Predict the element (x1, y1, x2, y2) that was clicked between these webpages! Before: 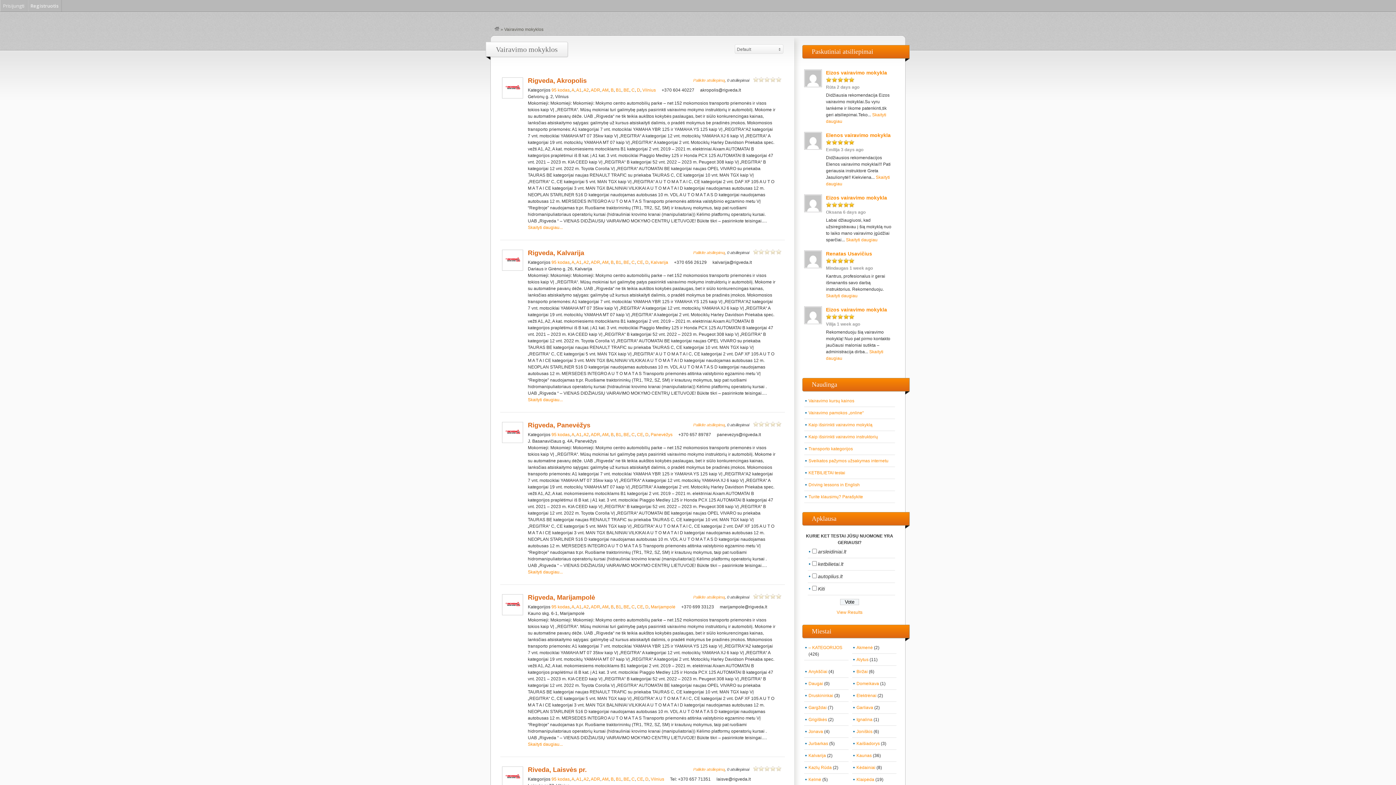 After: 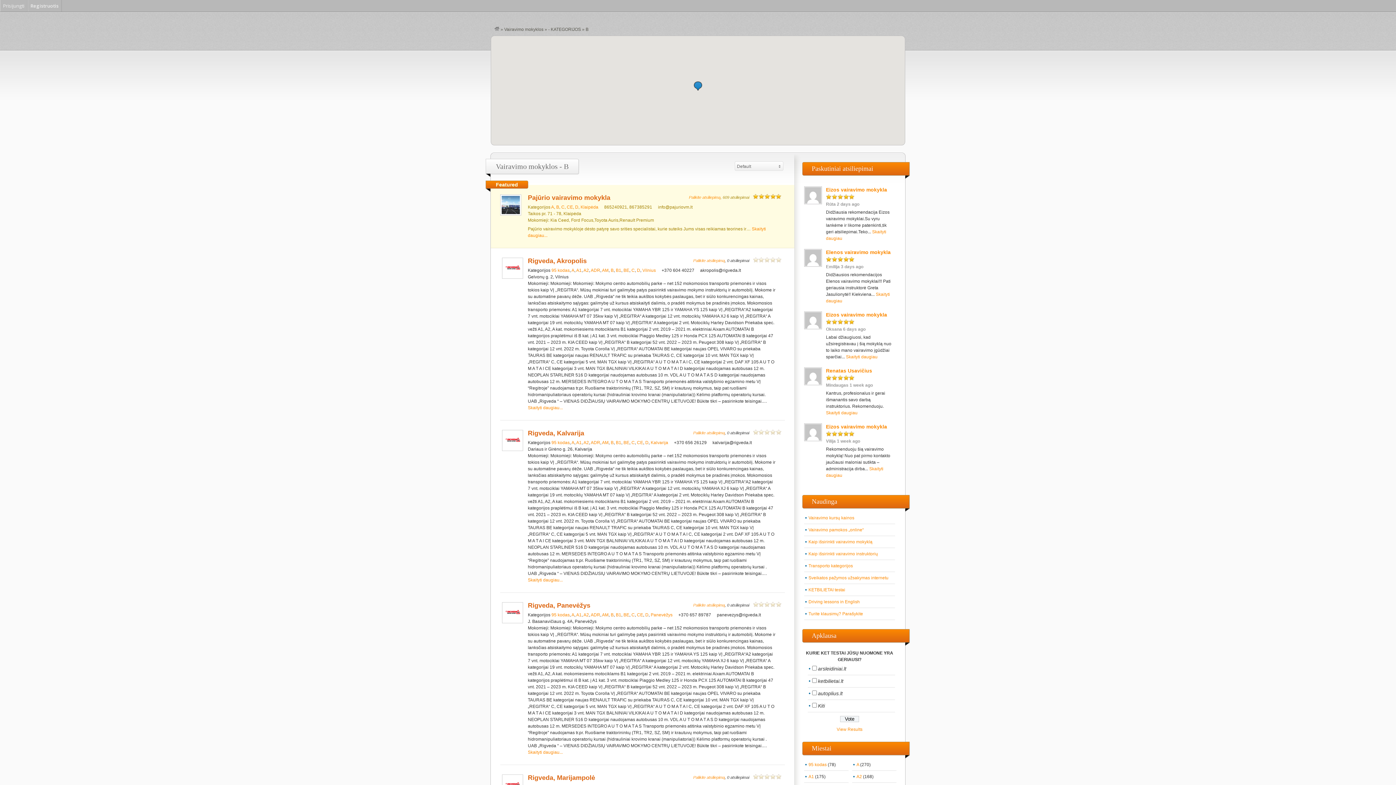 Action: bbox: (610, 260, 613, 265) label: B